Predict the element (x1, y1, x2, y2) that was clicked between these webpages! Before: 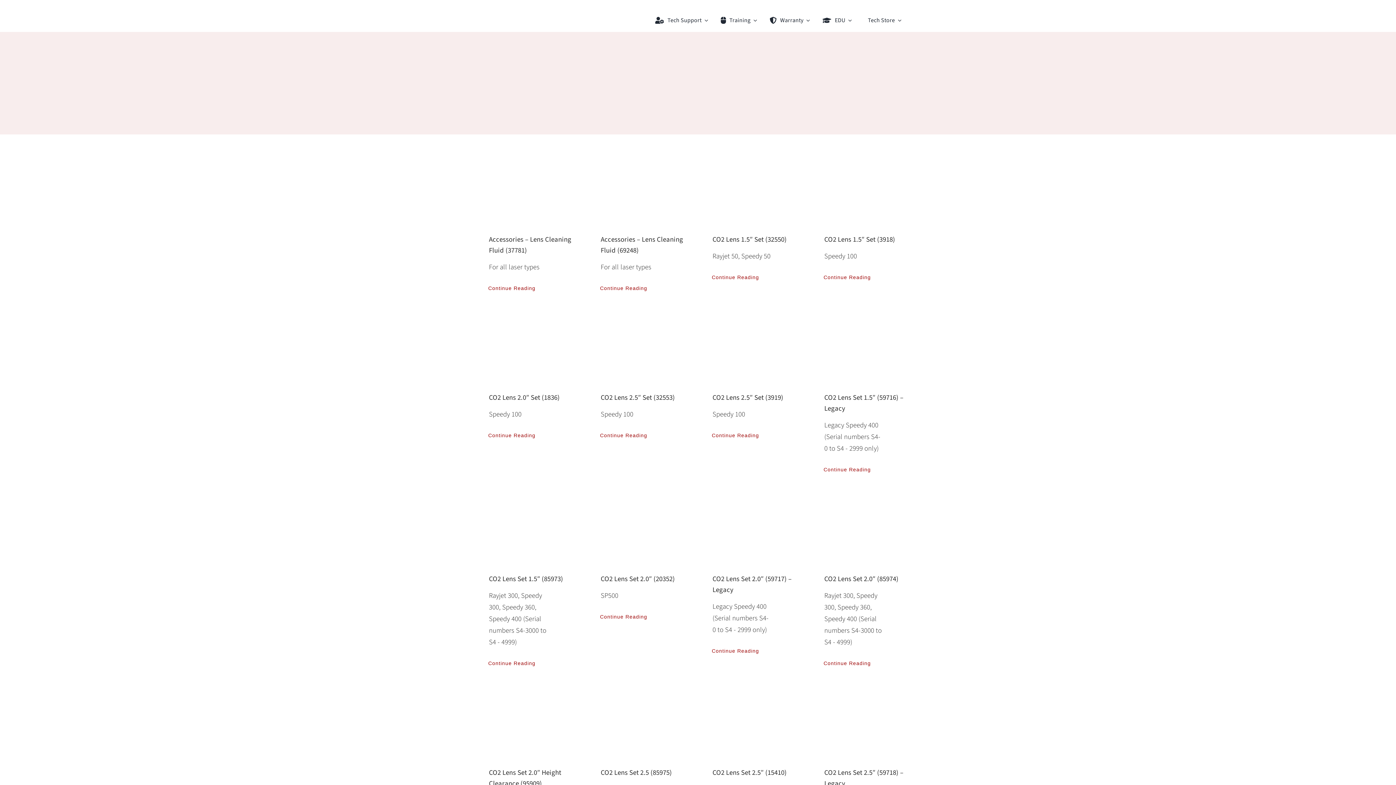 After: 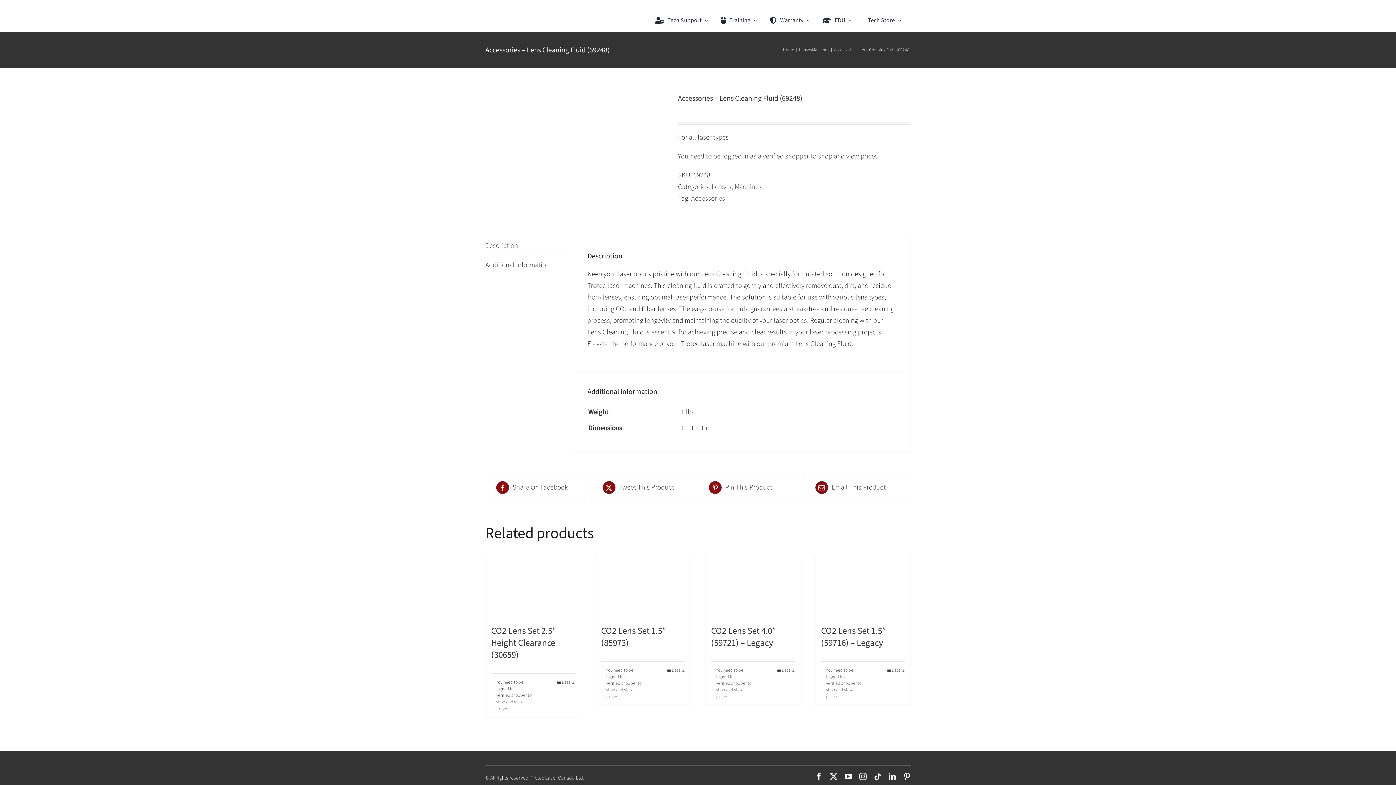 Action: bbox: (589, 280, 657, 296) label: Continue Reading